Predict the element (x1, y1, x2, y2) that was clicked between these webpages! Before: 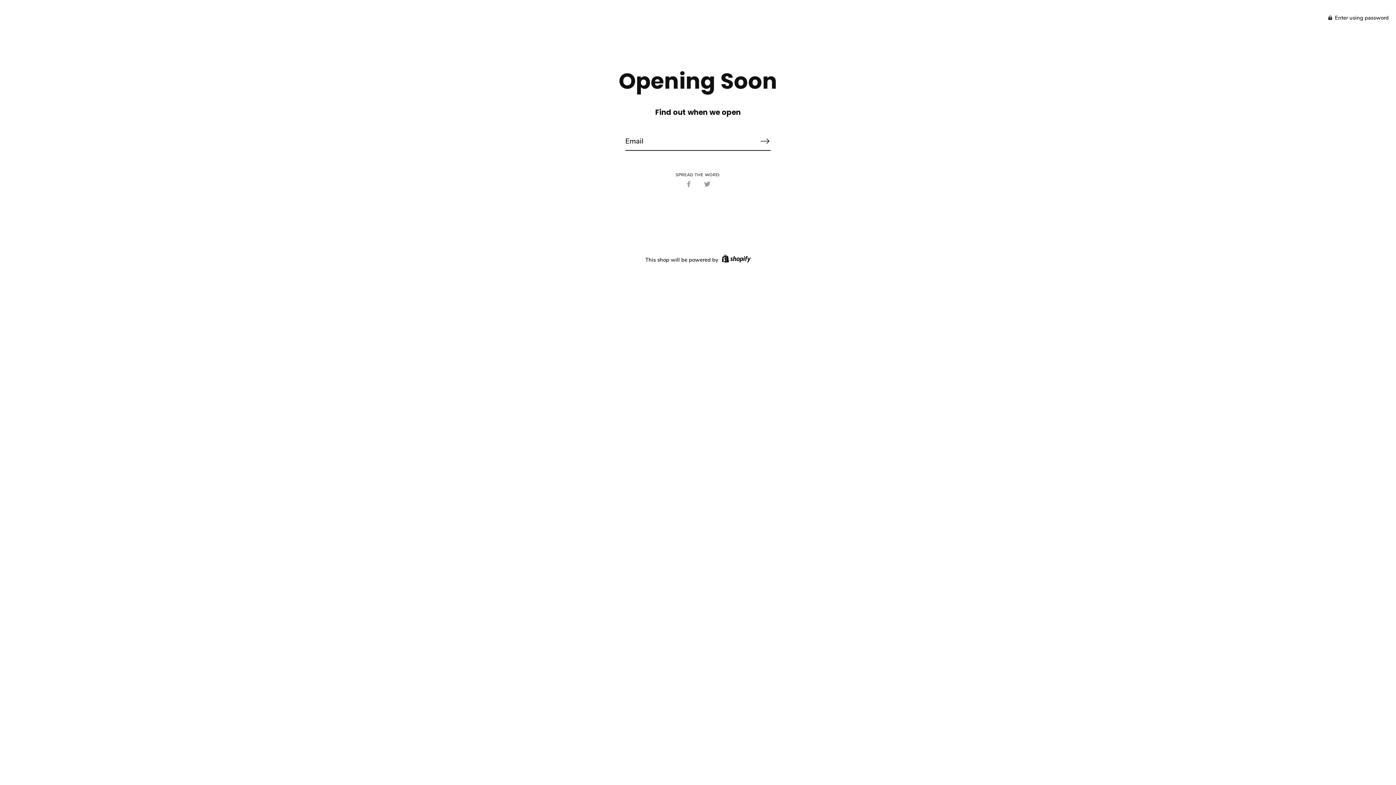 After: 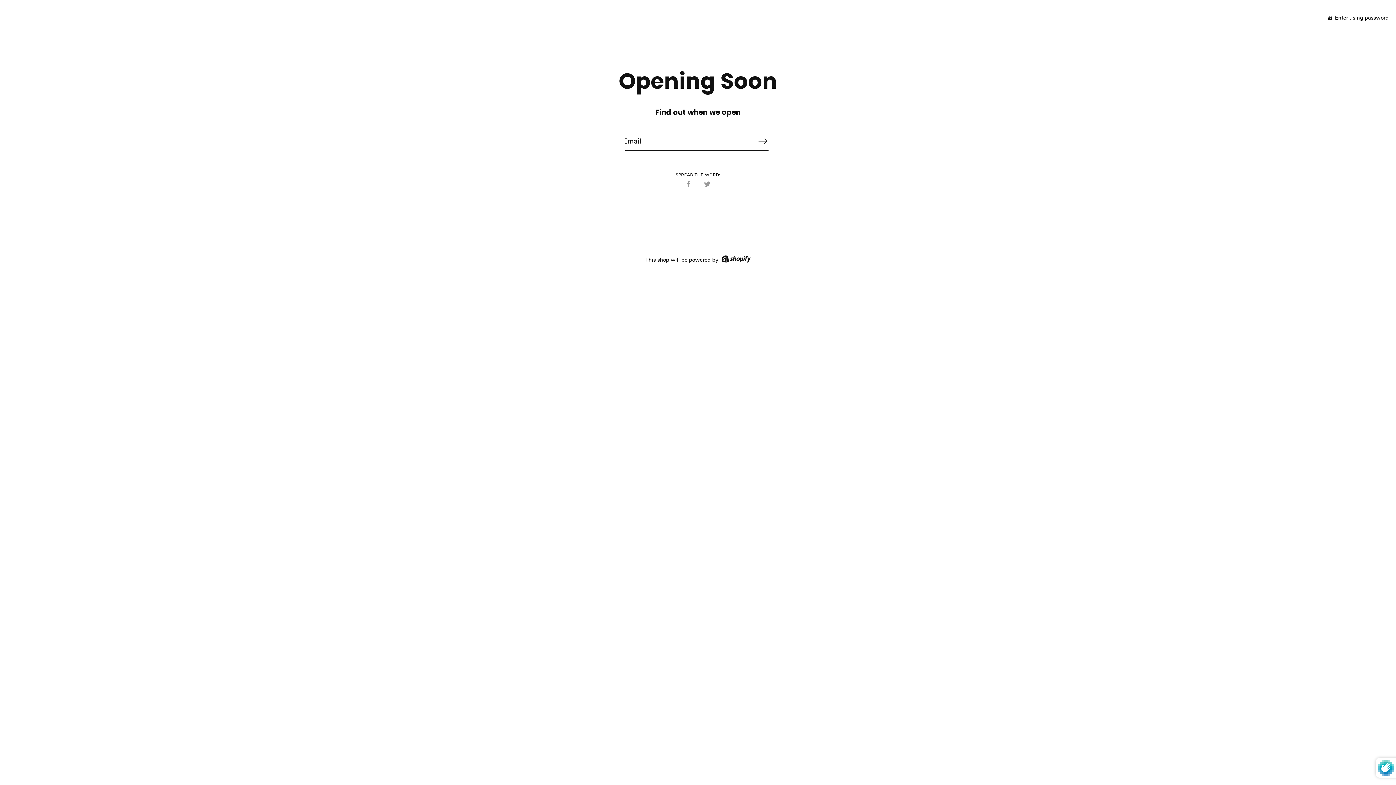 Action: bbox: (757, 131, 773, 150) label: Subscribe